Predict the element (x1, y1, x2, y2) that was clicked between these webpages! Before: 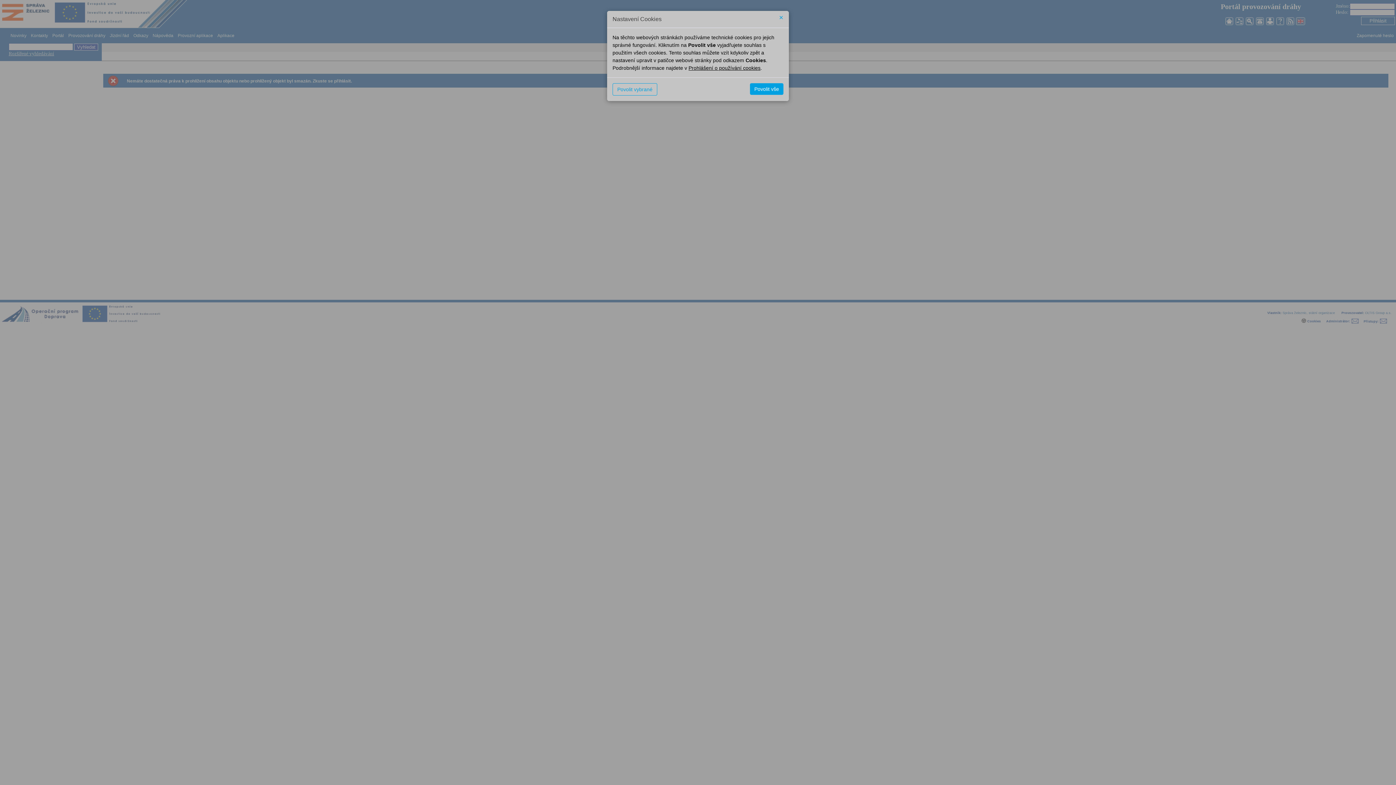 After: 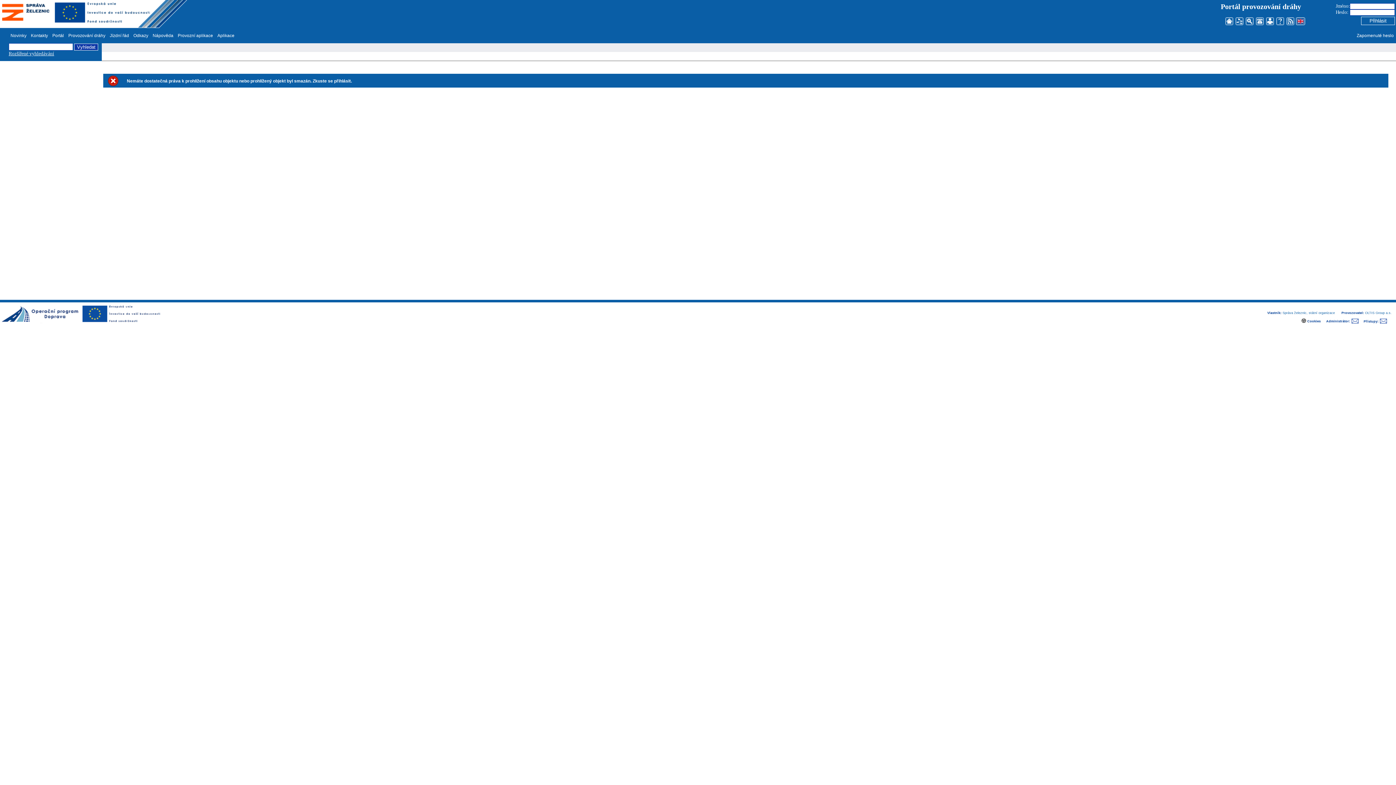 Action: bbox: (779, 14, 783, 20) label: ×